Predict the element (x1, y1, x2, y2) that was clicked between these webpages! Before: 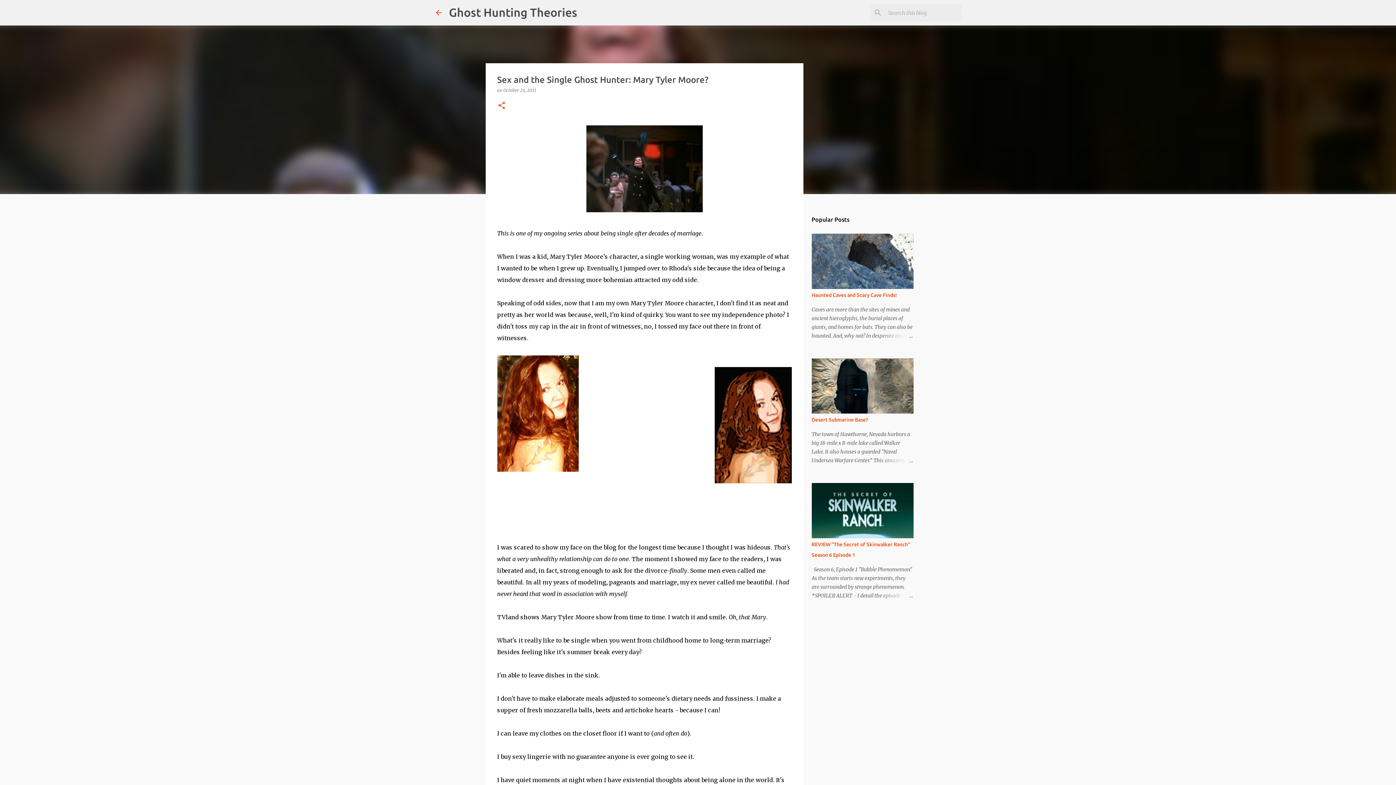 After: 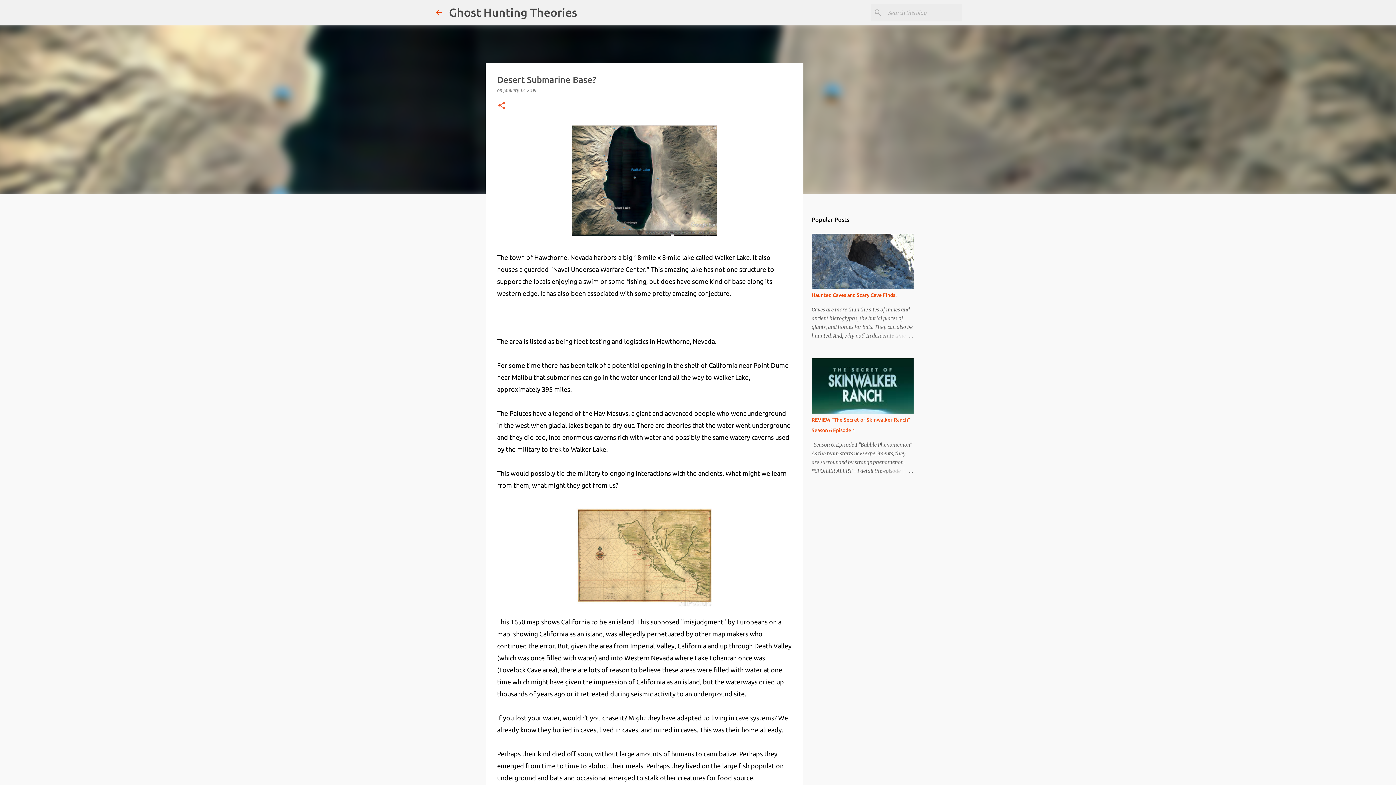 Action: bbox: (878, 456, 913, 465)